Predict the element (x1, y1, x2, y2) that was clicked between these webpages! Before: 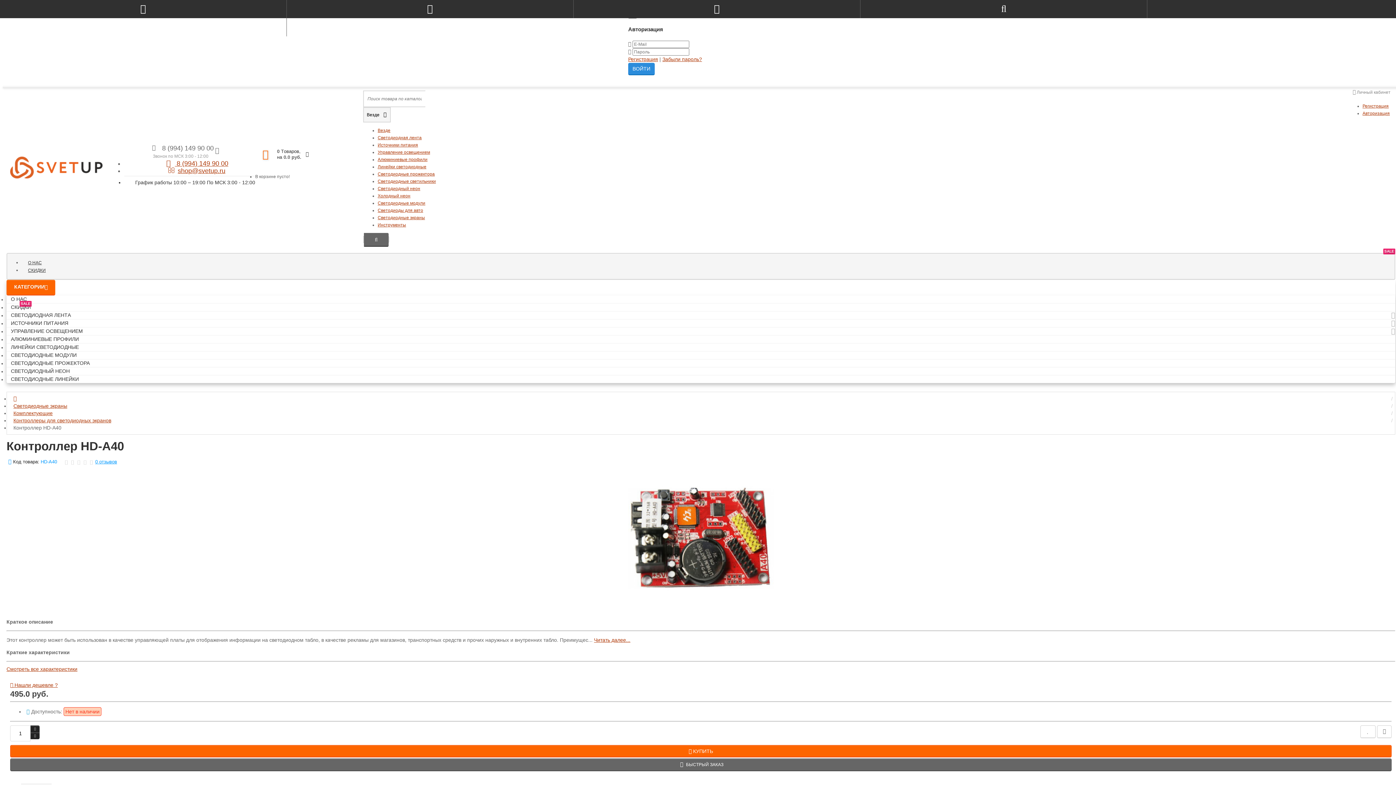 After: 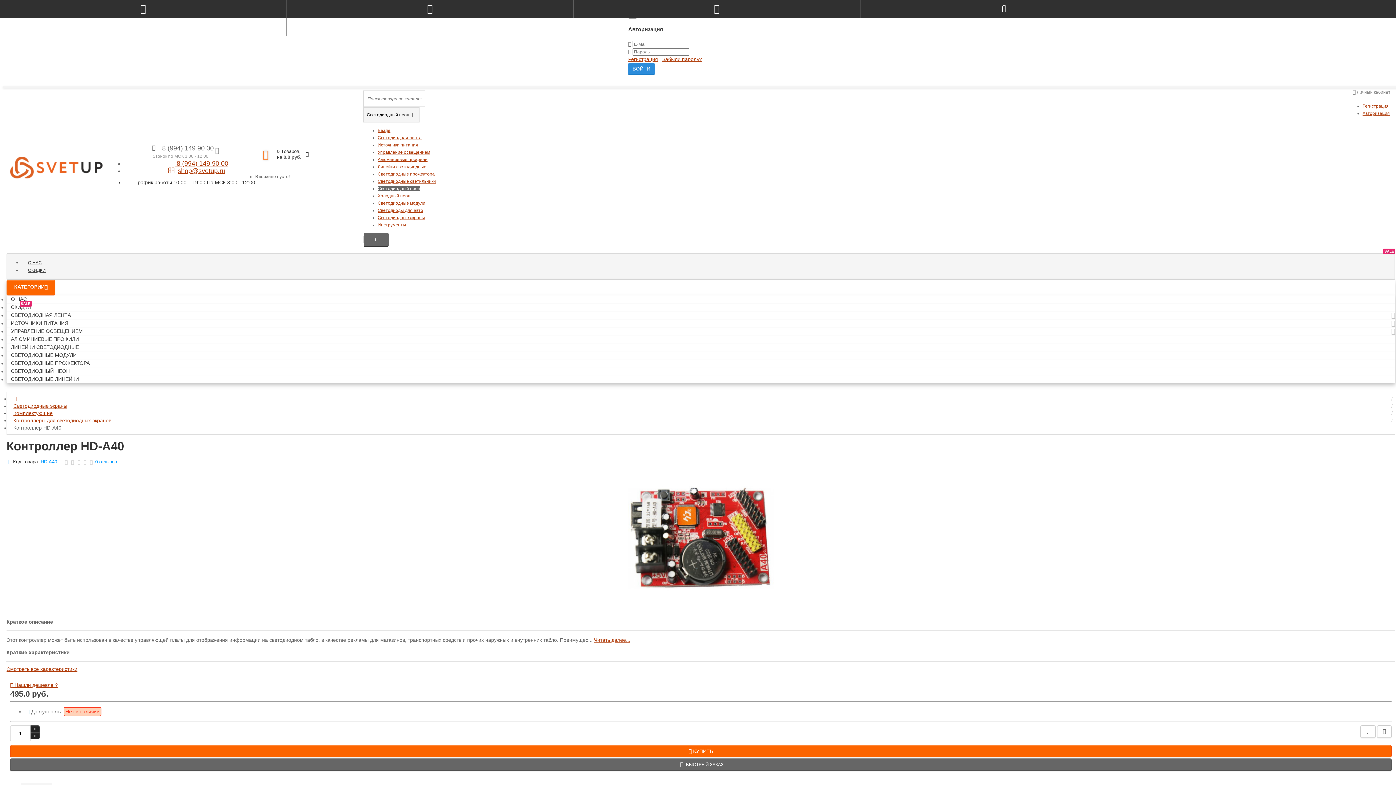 Action: label: Светодиодный неон bbox: (377, 186, 420, 191)